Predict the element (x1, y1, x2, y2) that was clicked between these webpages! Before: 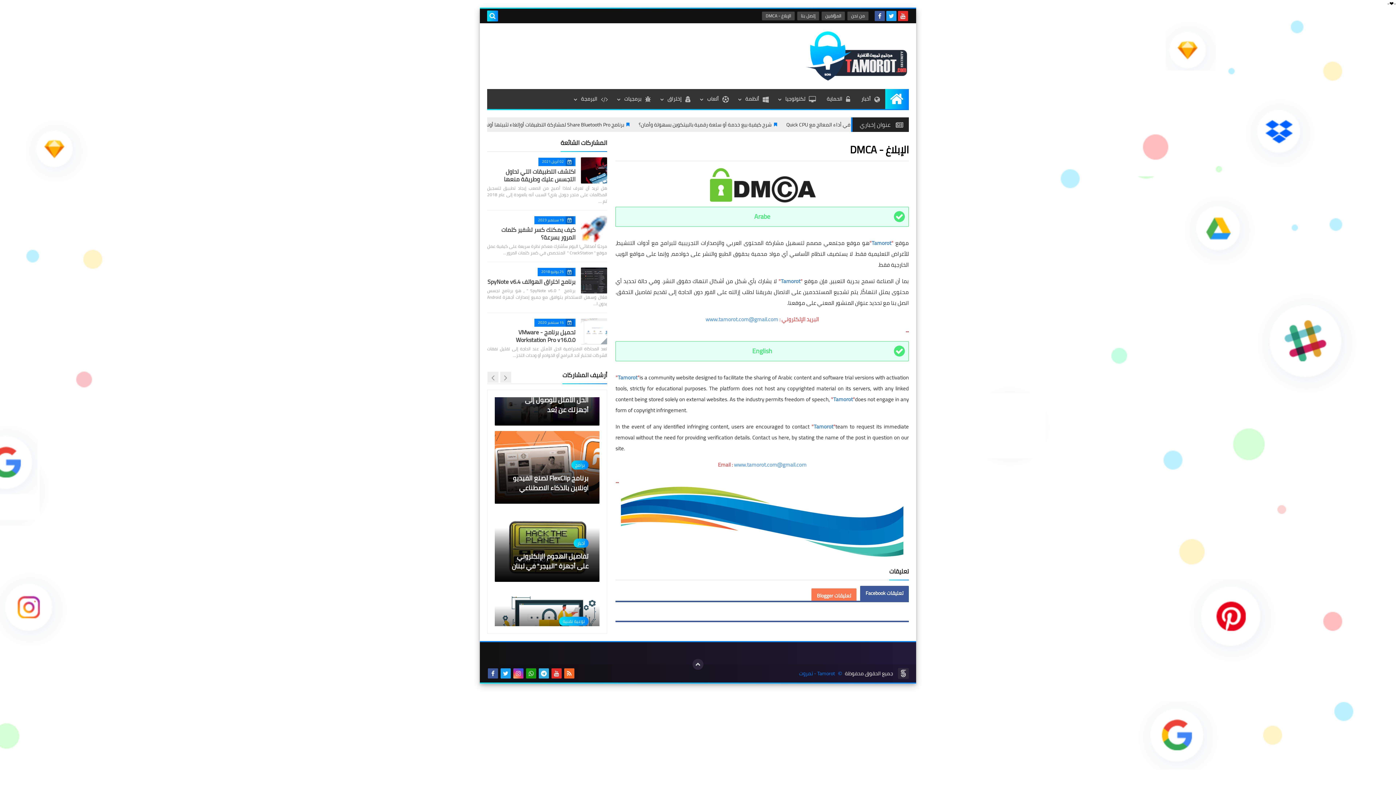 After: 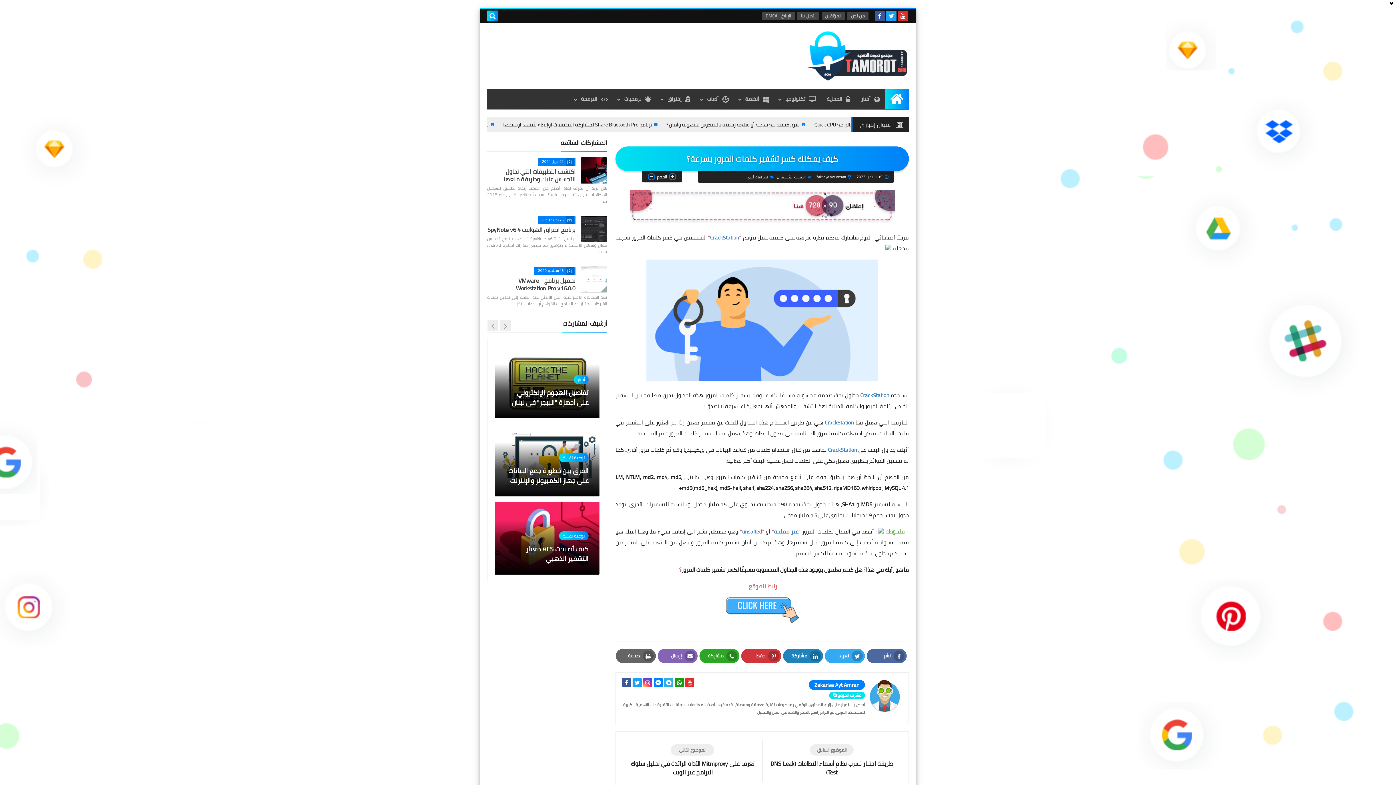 Action: bbox: (501, 224, 575, 242) label: كيف يمكنك كسر تشفير كلمات المرور بسرعة؟